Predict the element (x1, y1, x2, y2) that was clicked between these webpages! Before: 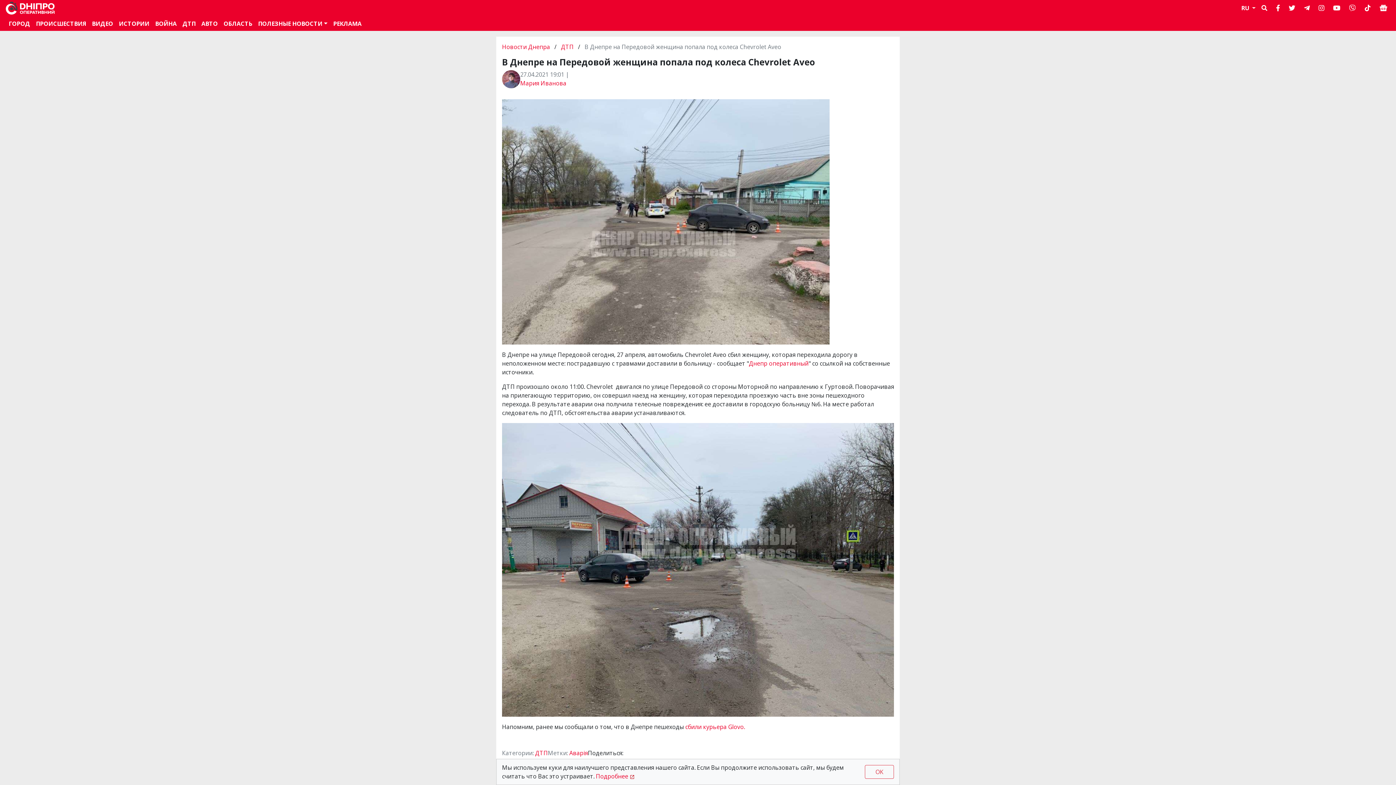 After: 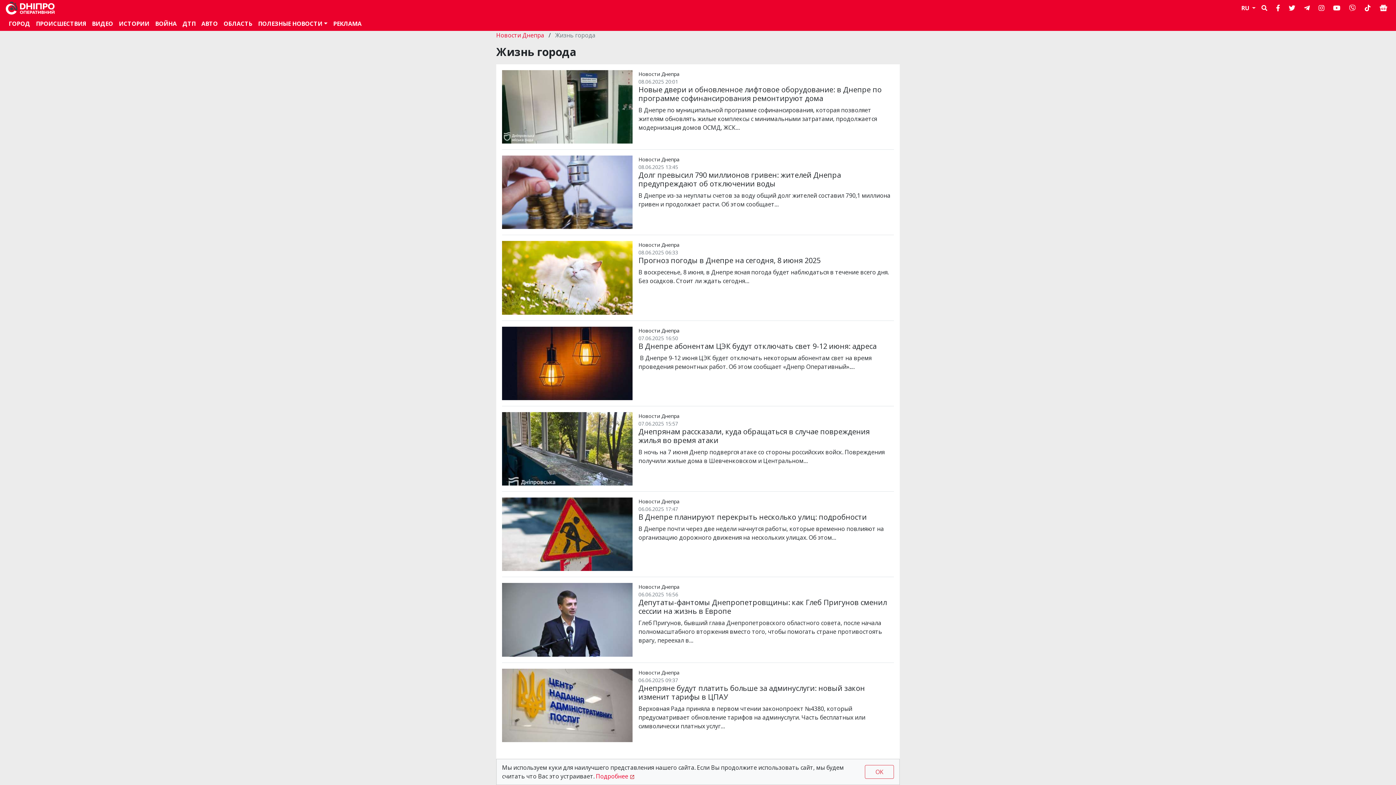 Action: bbox: (5, 16, 33, 30) label: ГОРОД